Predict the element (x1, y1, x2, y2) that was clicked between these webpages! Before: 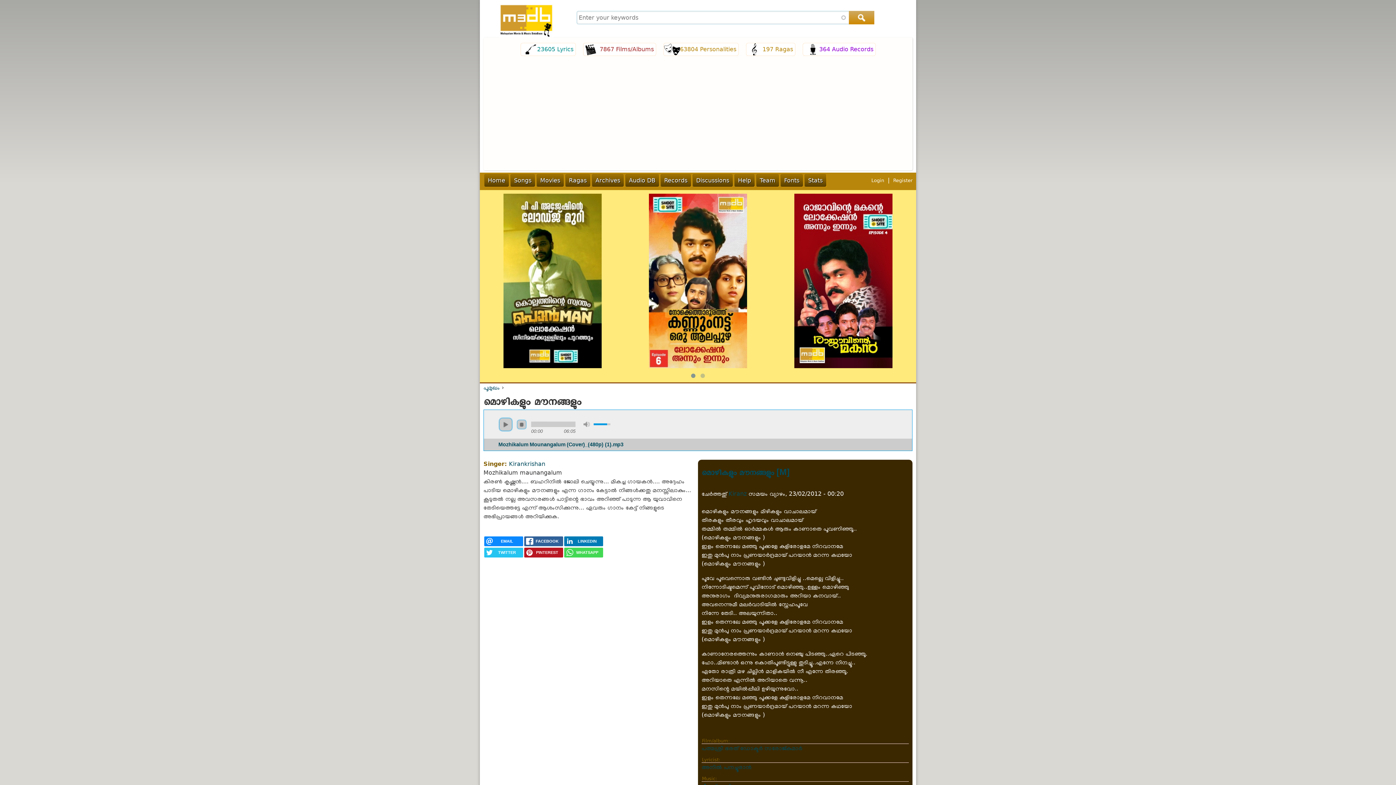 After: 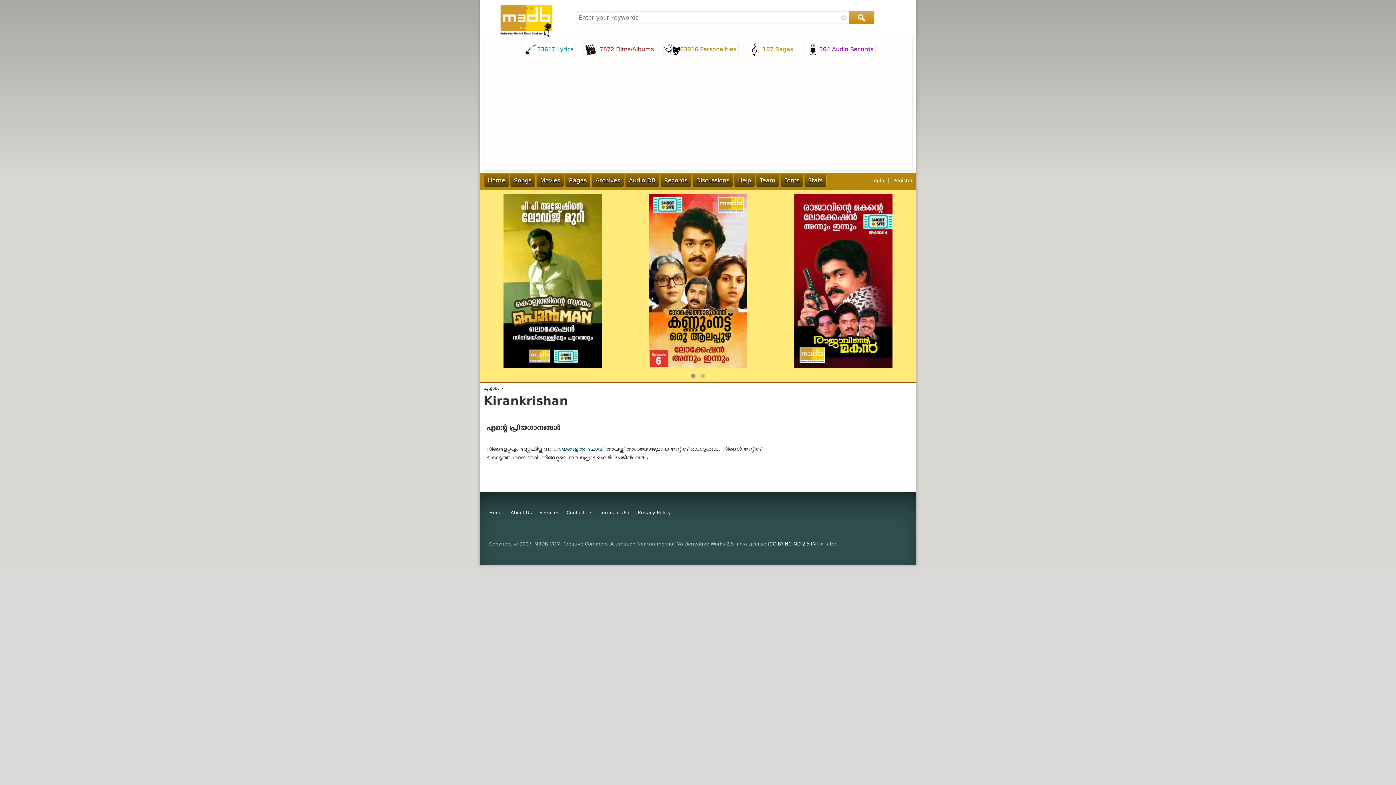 Action: label: Kirankrishan bbox: (509, 460, 545, 467)